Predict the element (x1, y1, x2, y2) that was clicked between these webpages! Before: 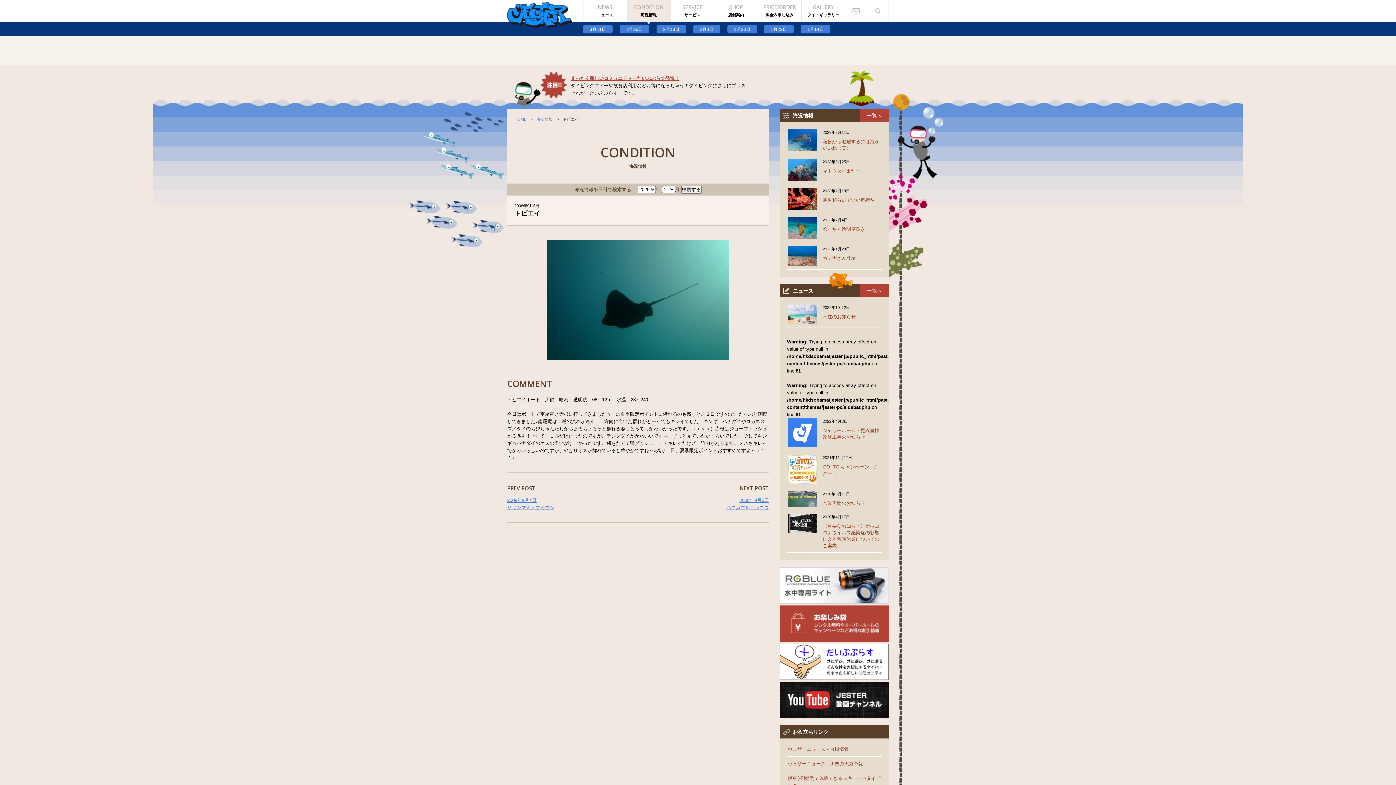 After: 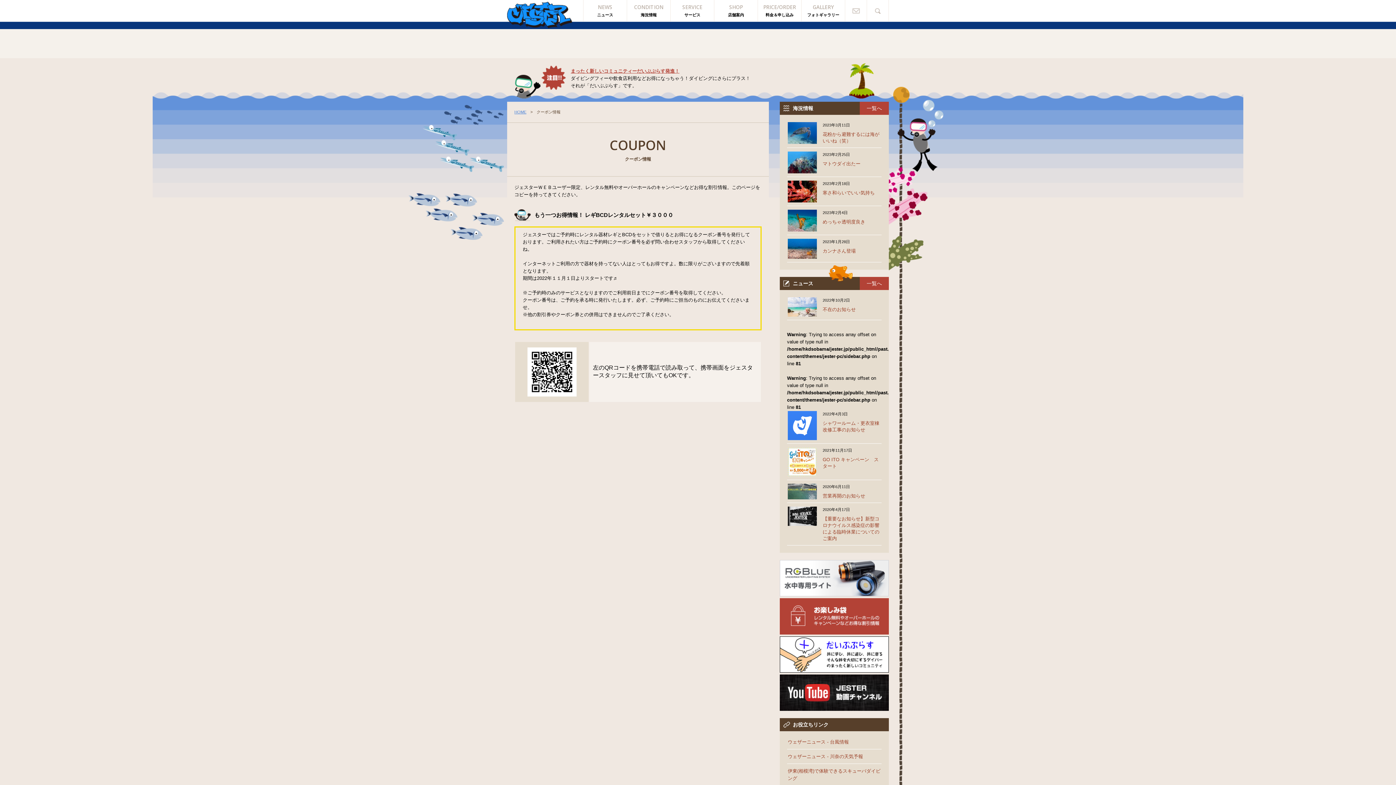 Action: bbox: (780, 635, 889, 641)